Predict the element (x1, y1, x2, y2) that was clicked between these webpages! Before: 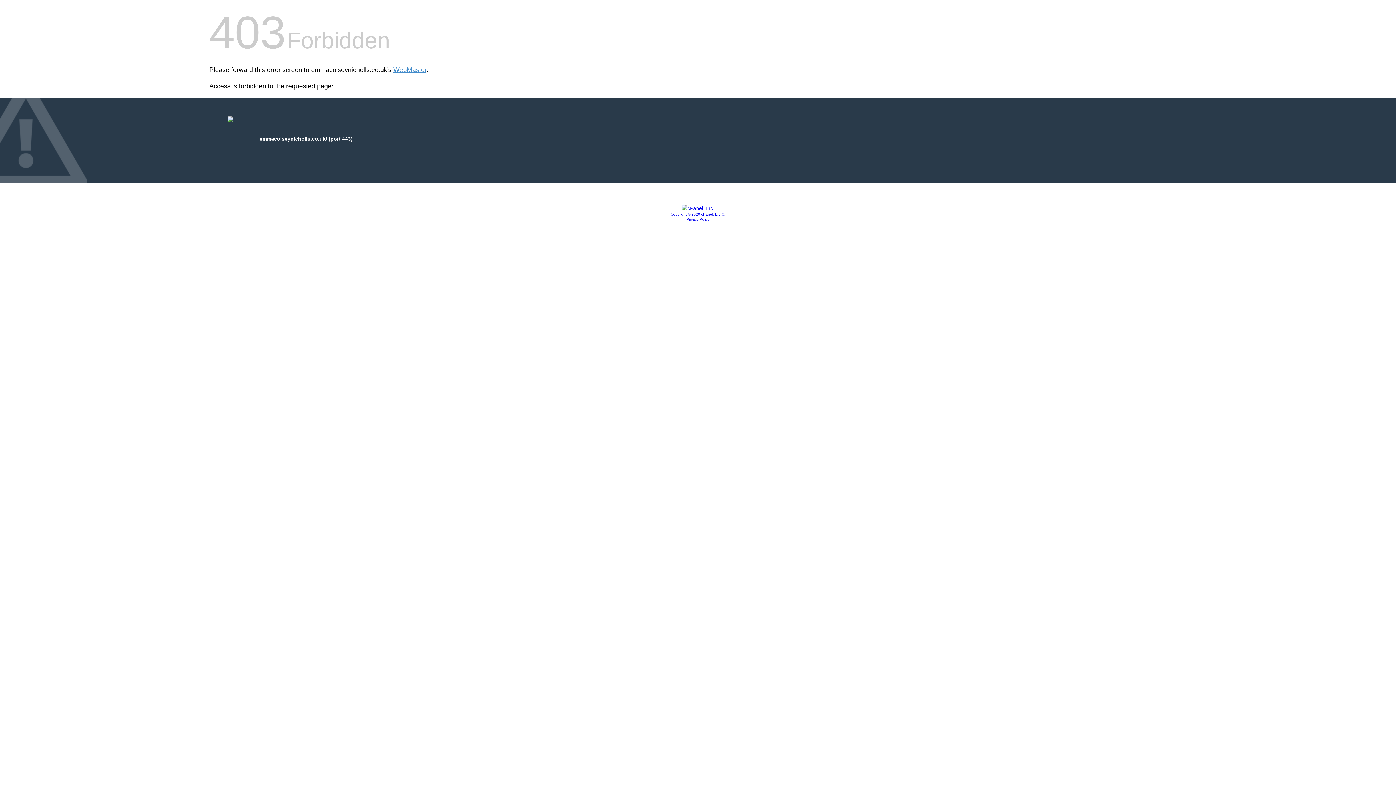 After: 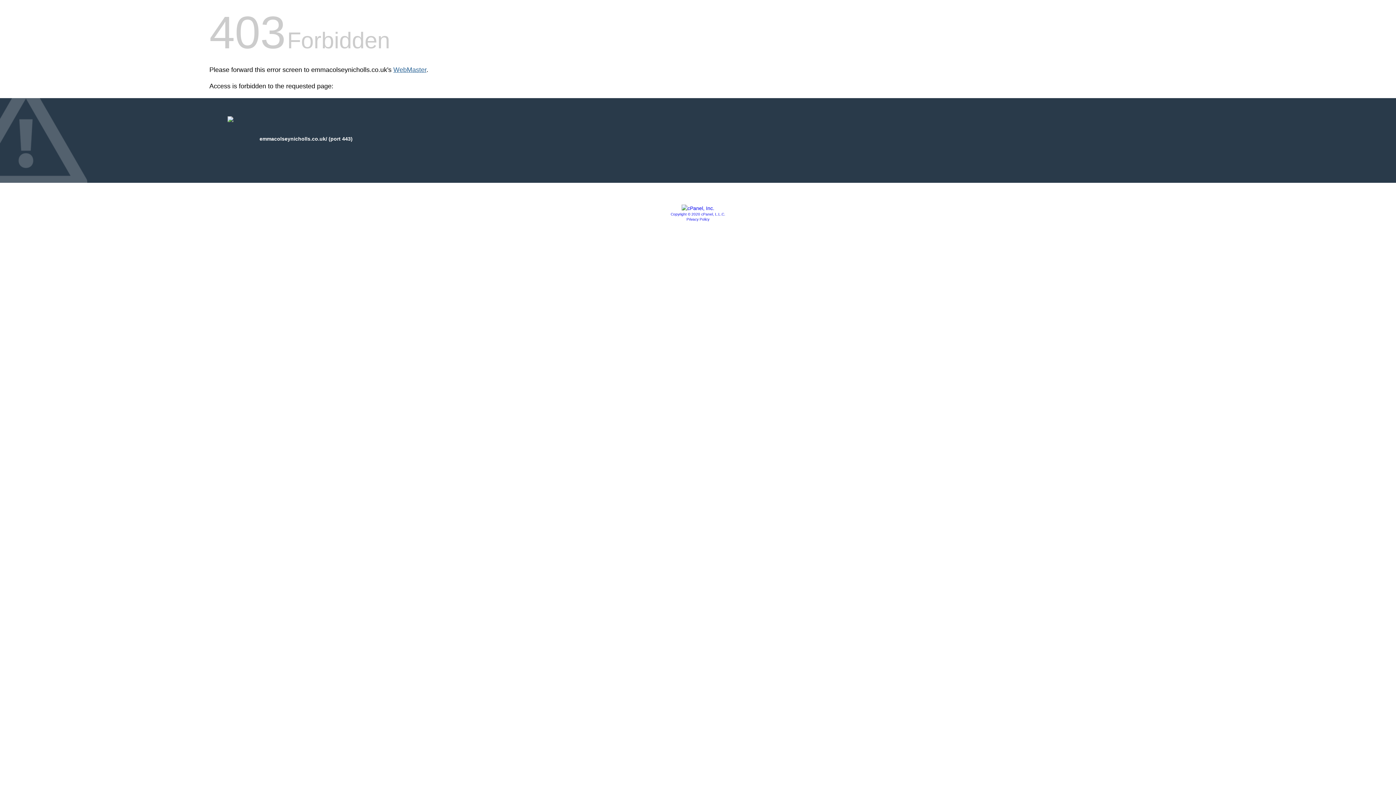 Action: label: WebMaster bbox: (393, 66, 426, 73)